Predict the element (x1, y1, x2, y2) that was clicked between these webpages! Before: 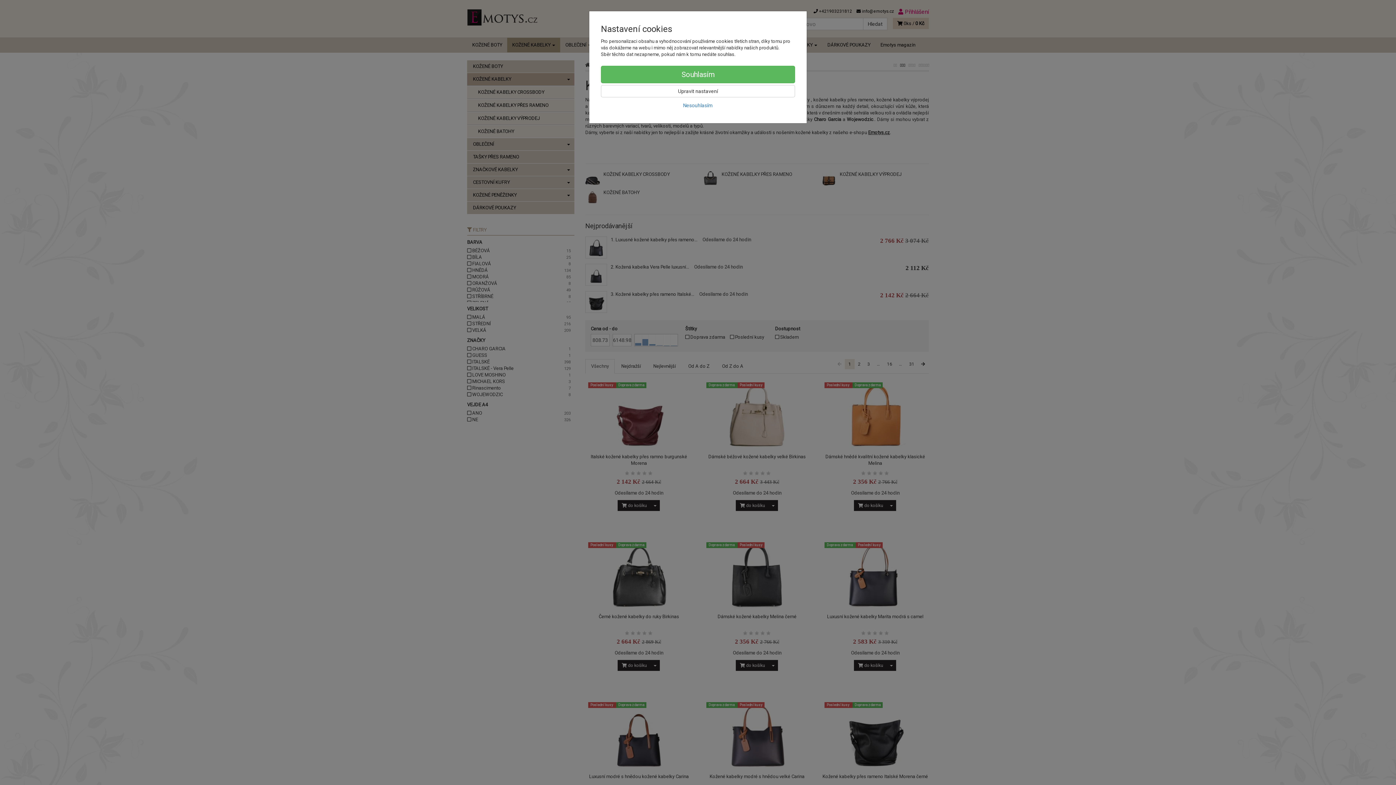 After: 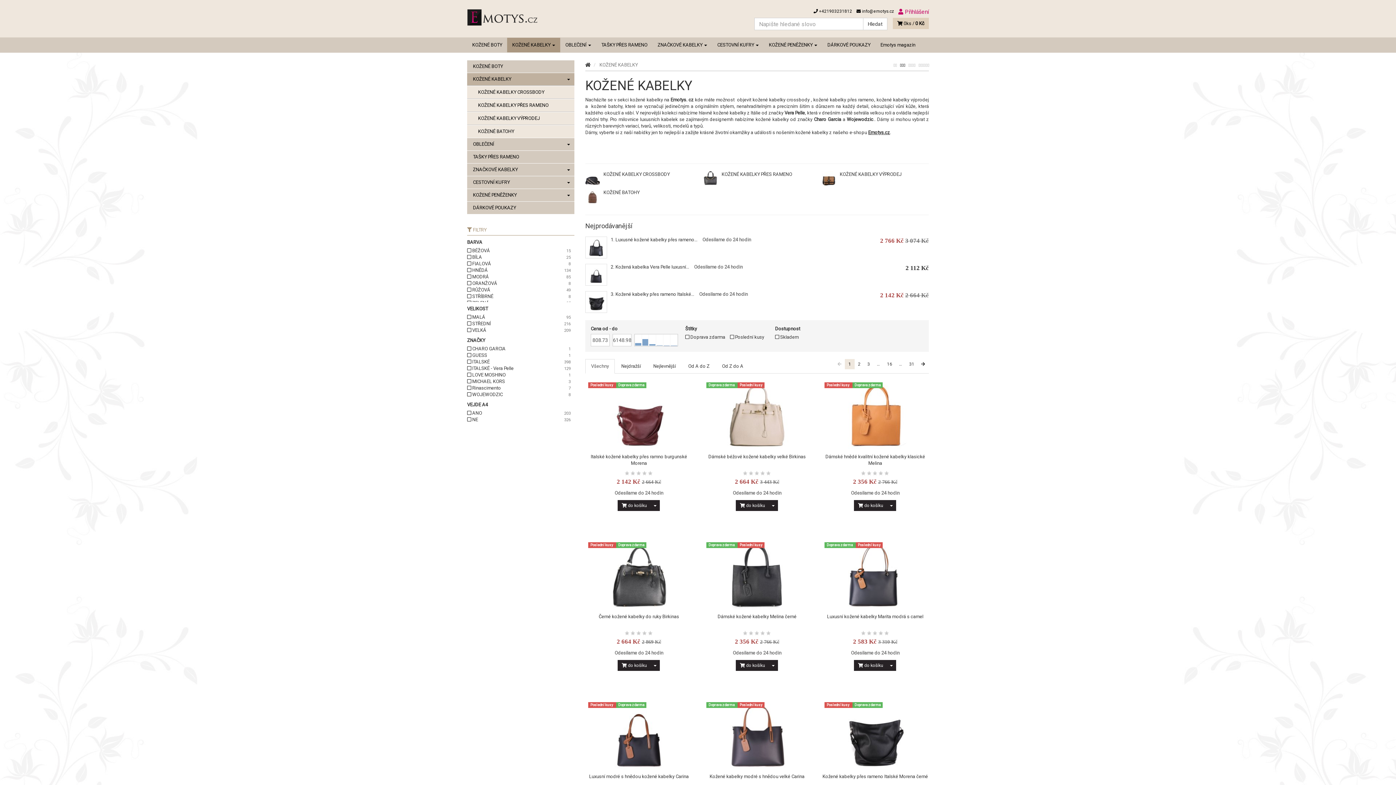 Action: bbox: (601, 99, 795, 111) label: Nesouhlasím